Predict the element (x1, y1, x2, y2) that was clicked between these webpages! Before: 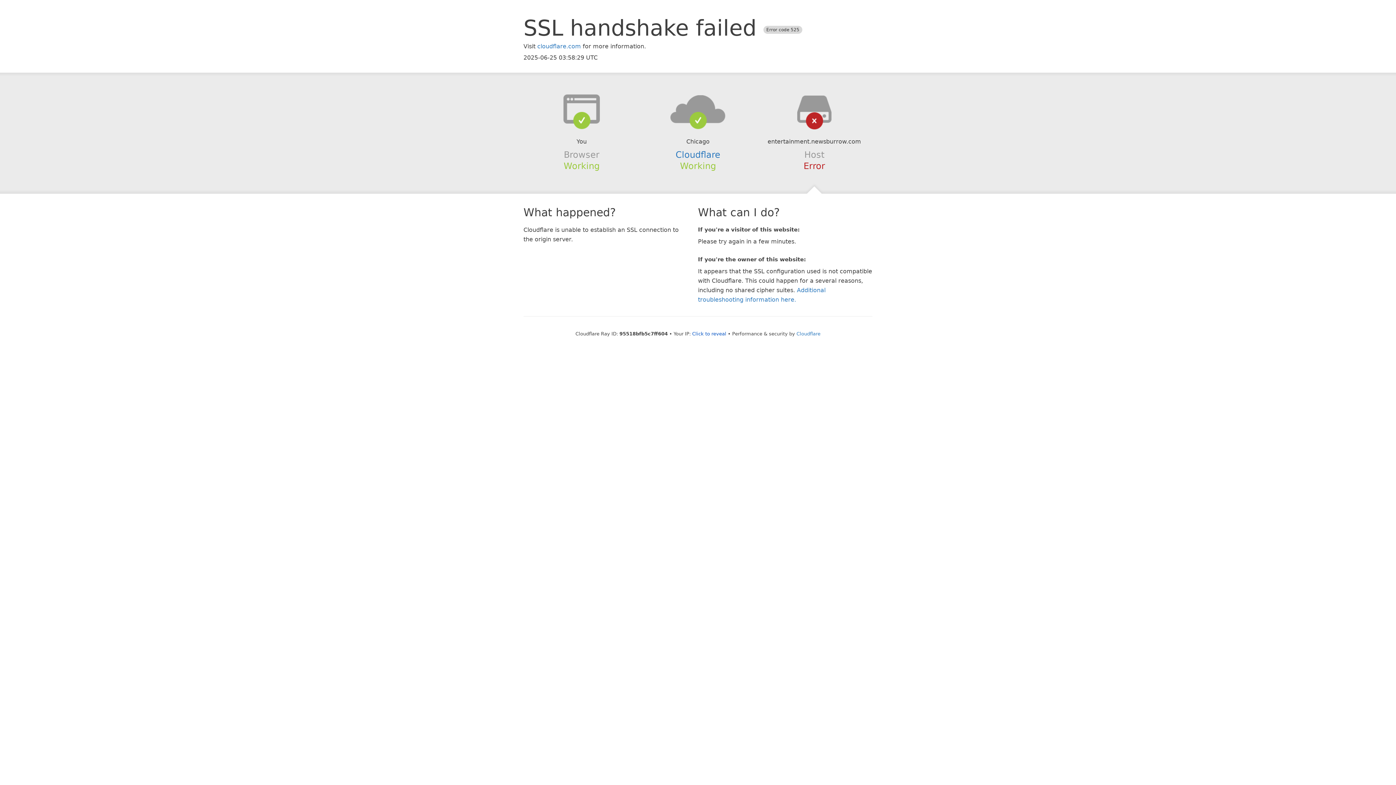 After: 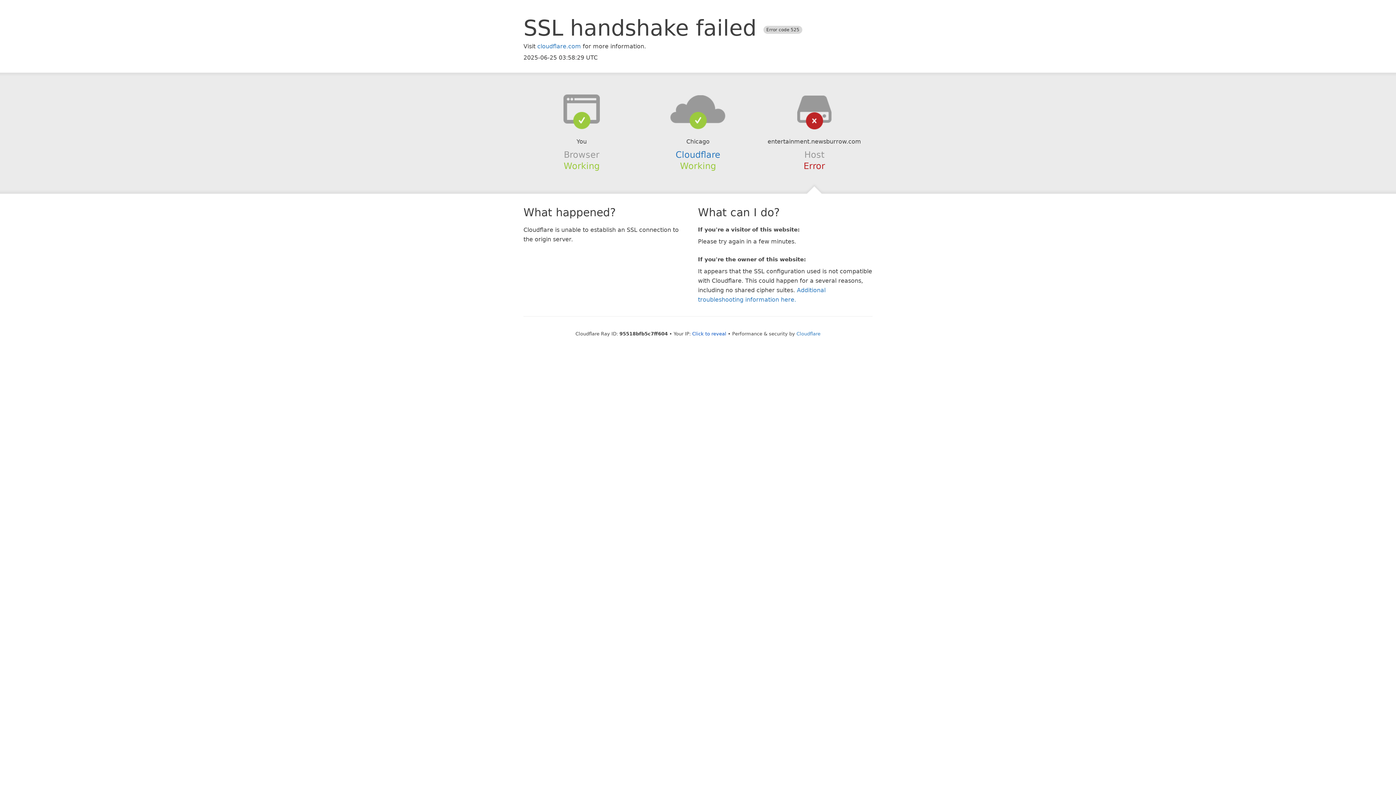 Action: bbox: (639, 94, 756, 123)